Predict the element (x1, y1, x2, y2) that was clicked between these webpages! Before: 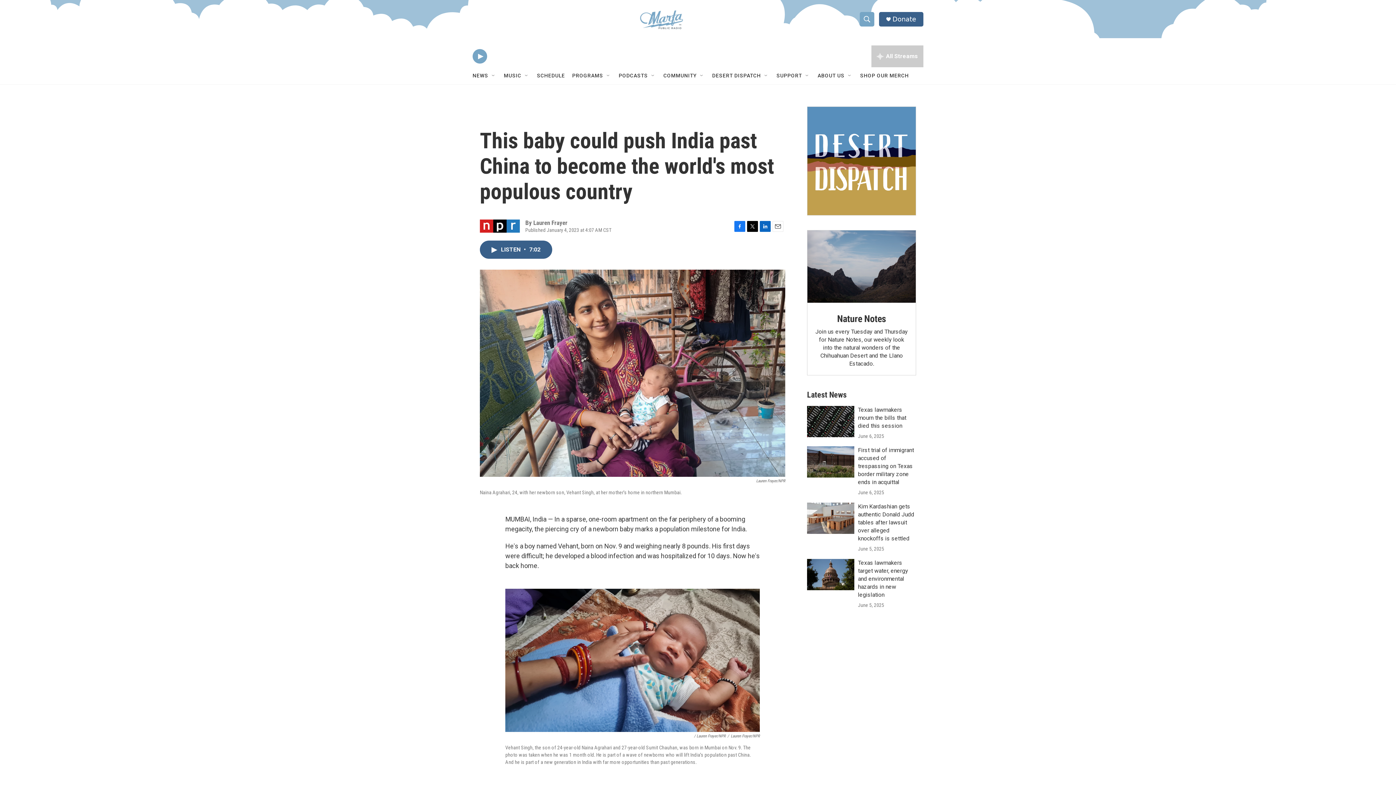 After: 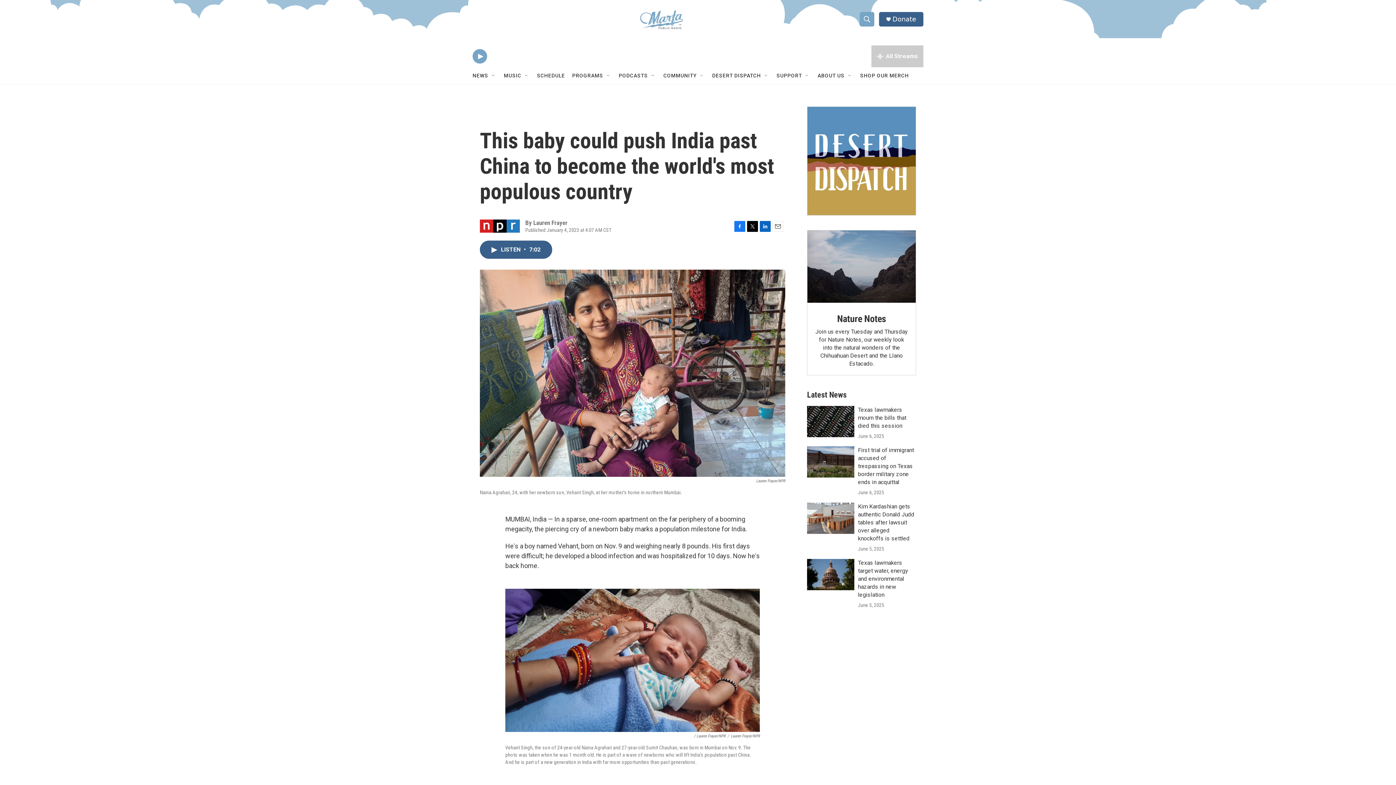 Action: bbox: (760, 228, 770, 239) label: LinkedIn